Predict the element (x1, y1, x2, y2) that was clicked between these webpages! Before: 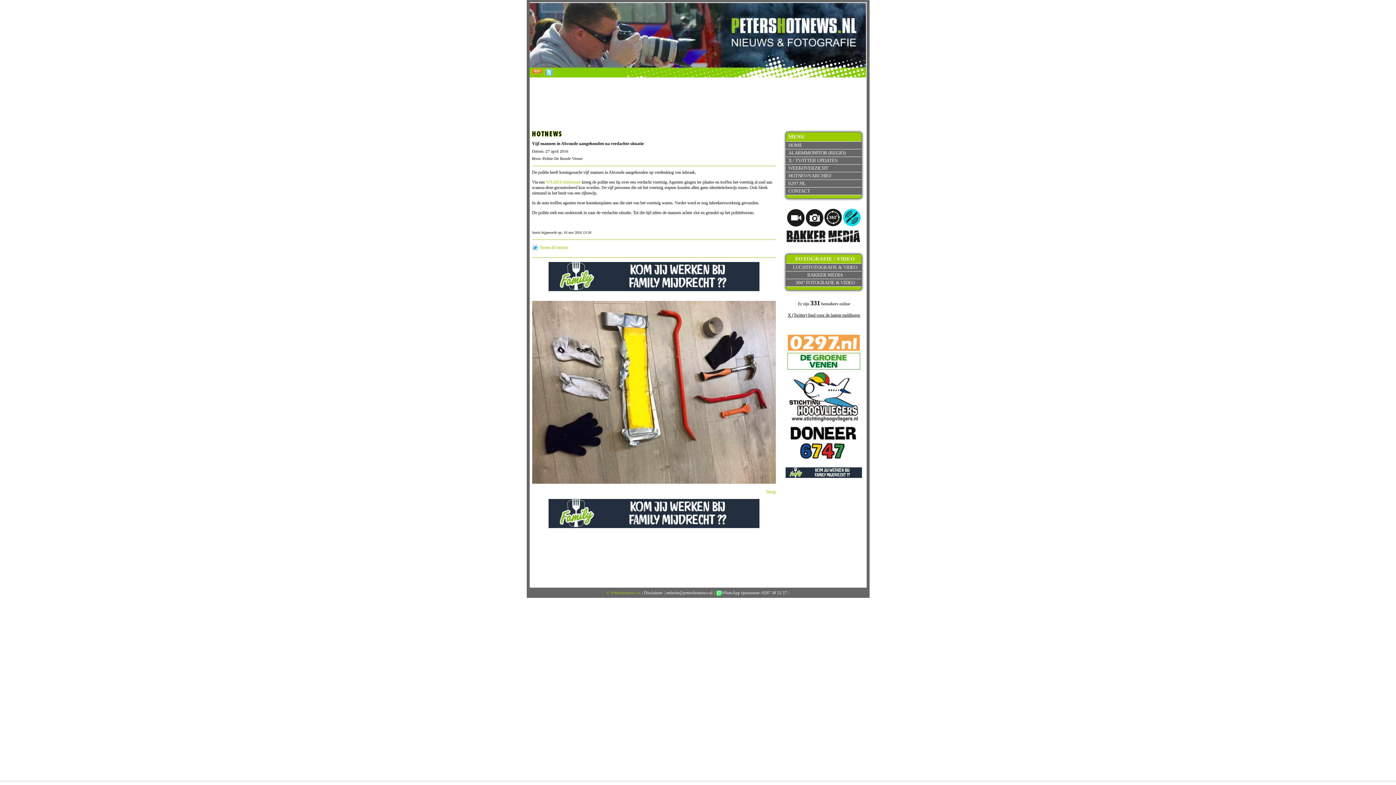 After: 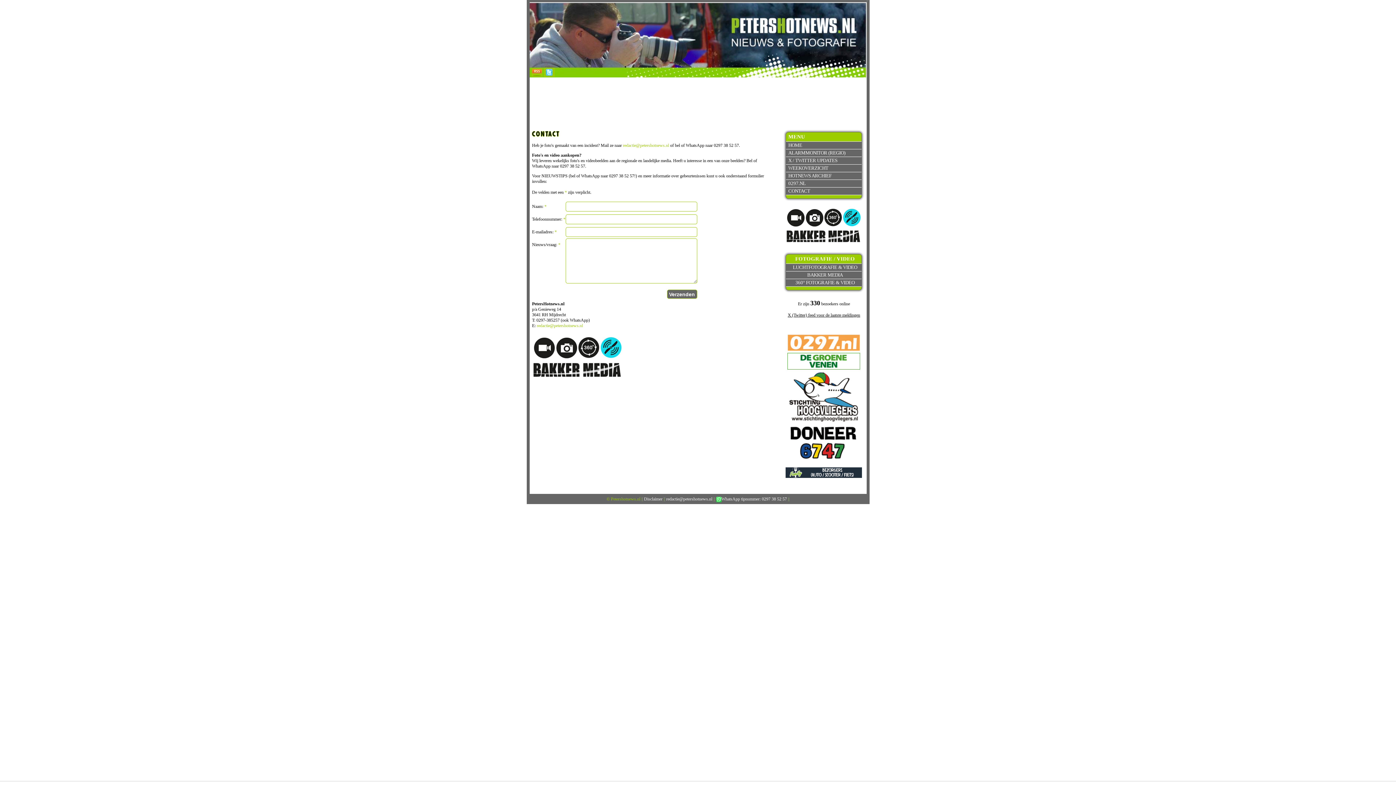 Action: label: CONTACT bbox: (786, 187, 861, 195)